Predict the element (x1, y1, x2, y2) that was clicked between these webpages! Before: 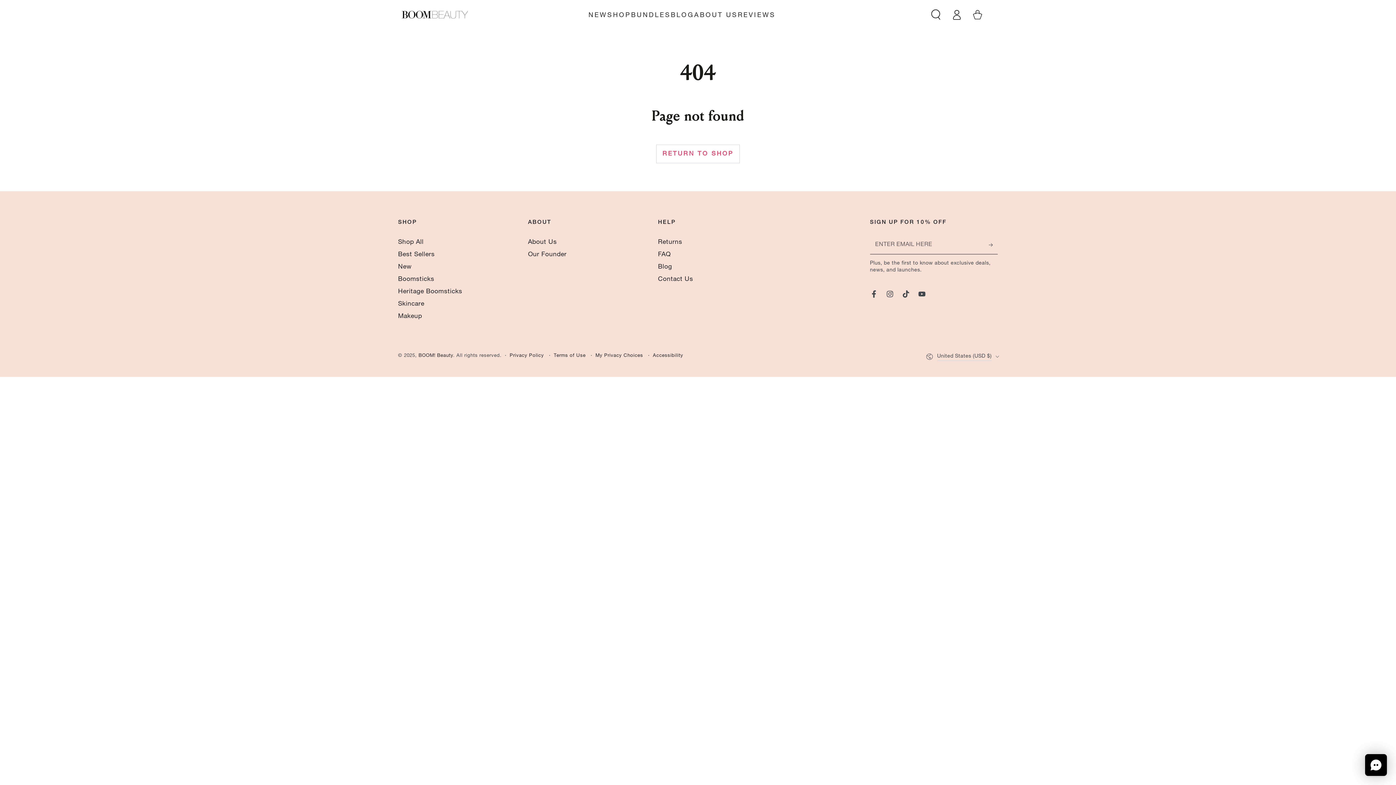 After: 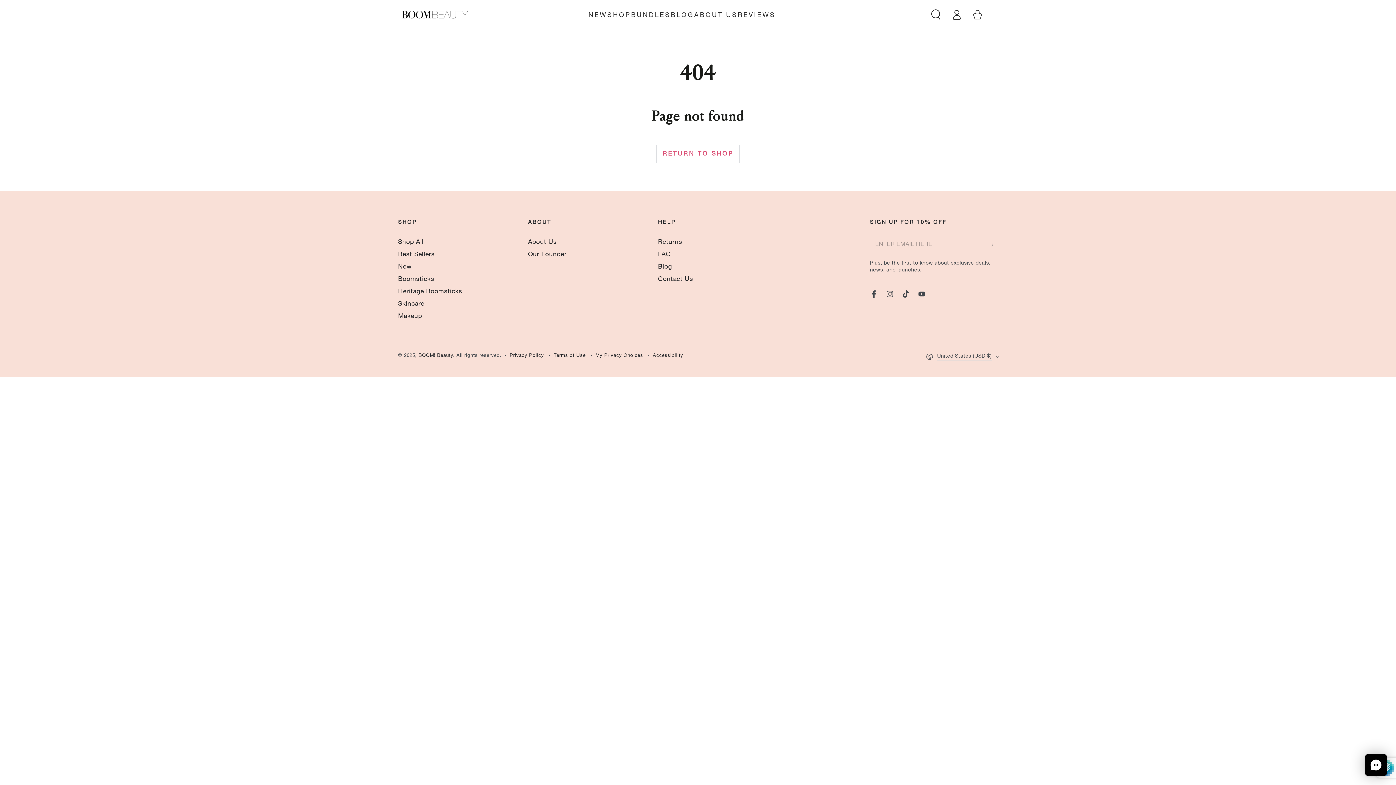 Action: bbox: (988, 236, 998, 253) label: Subscribe